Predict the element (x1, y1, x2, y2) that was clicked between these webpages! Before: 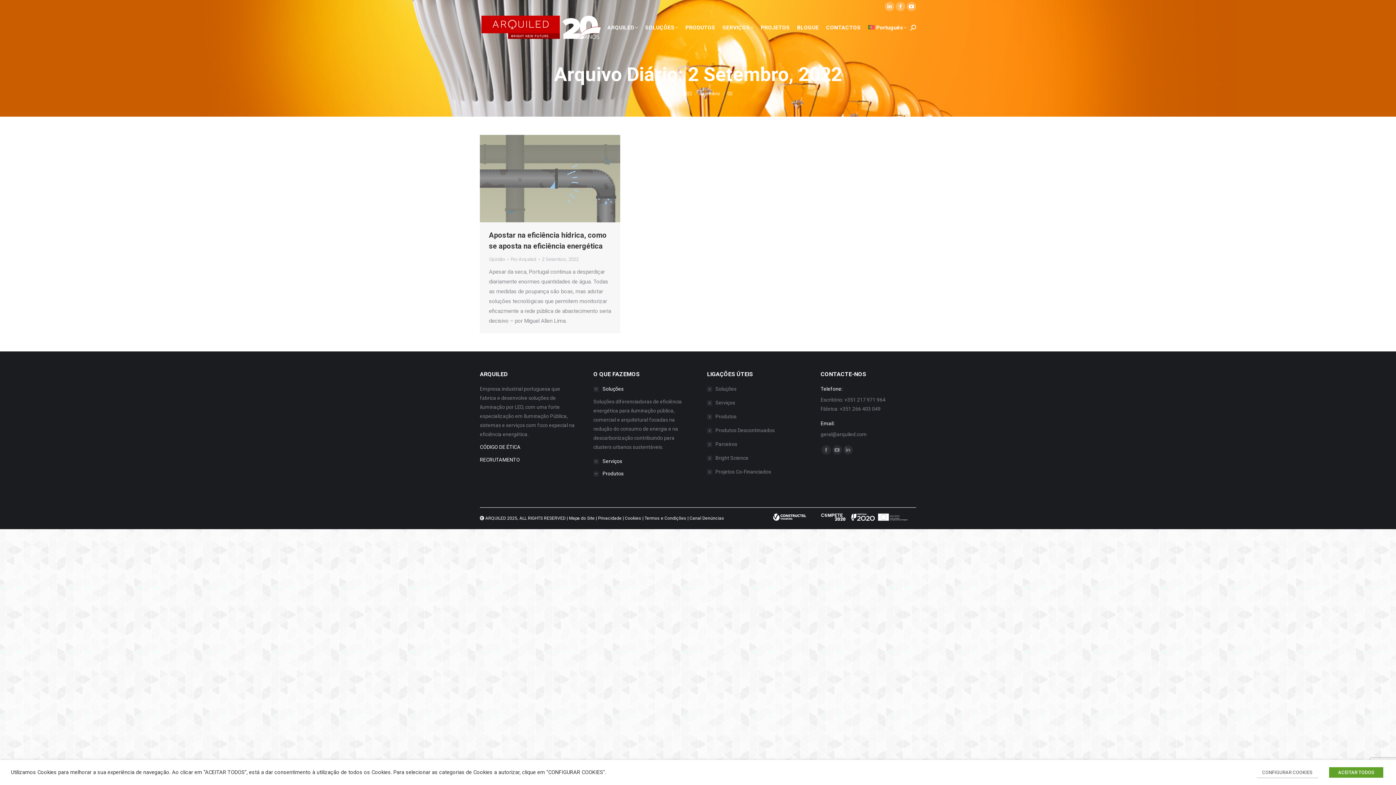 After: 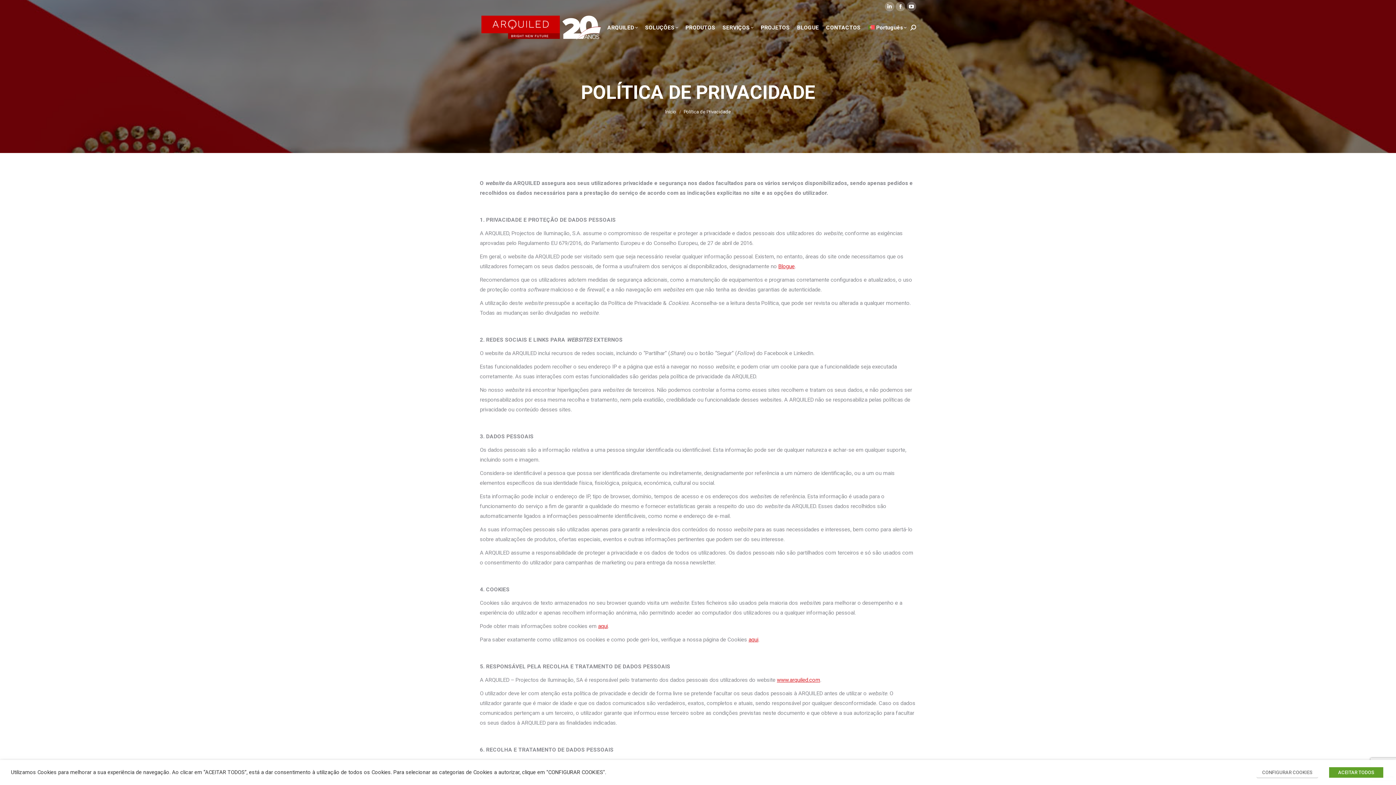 Action: bbox: (598, 516, 621, 521) label: Privacidade